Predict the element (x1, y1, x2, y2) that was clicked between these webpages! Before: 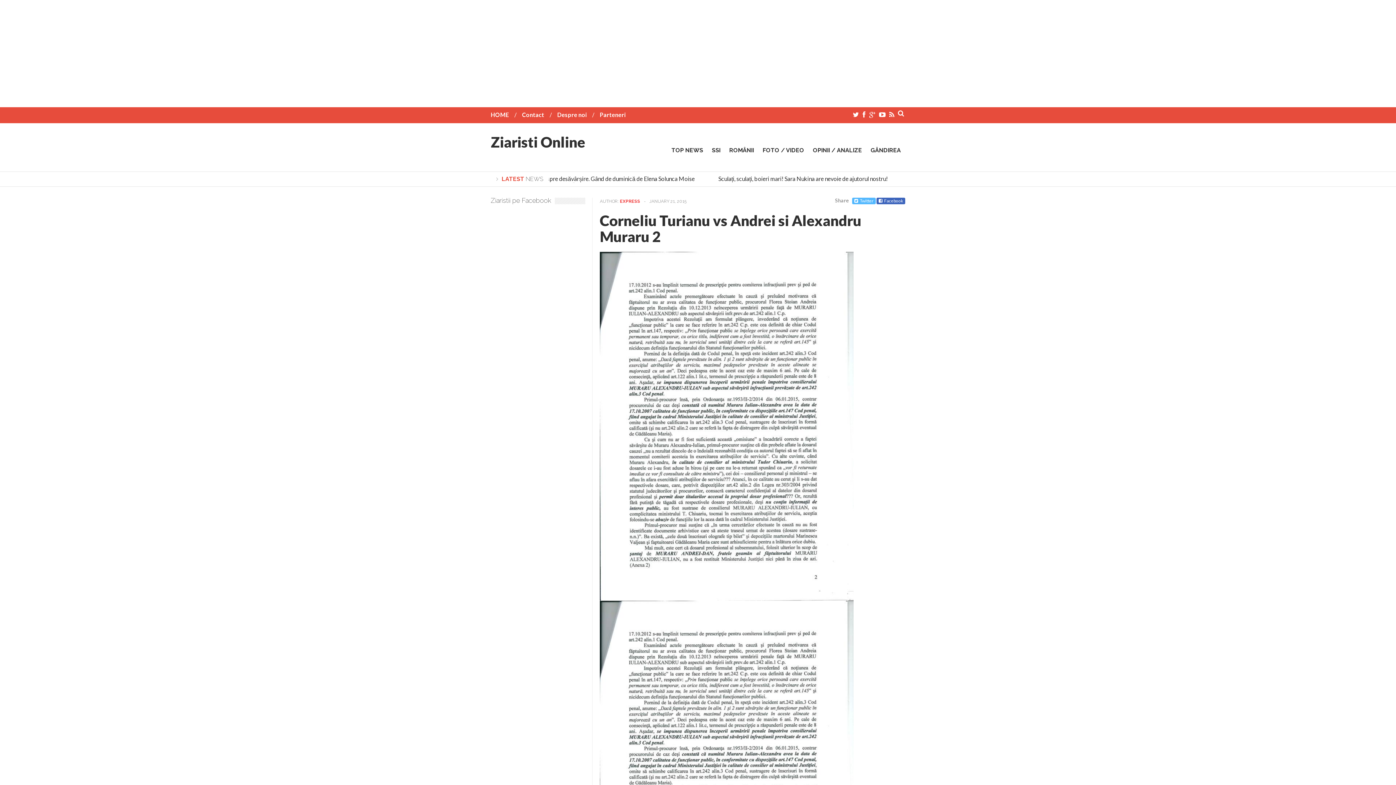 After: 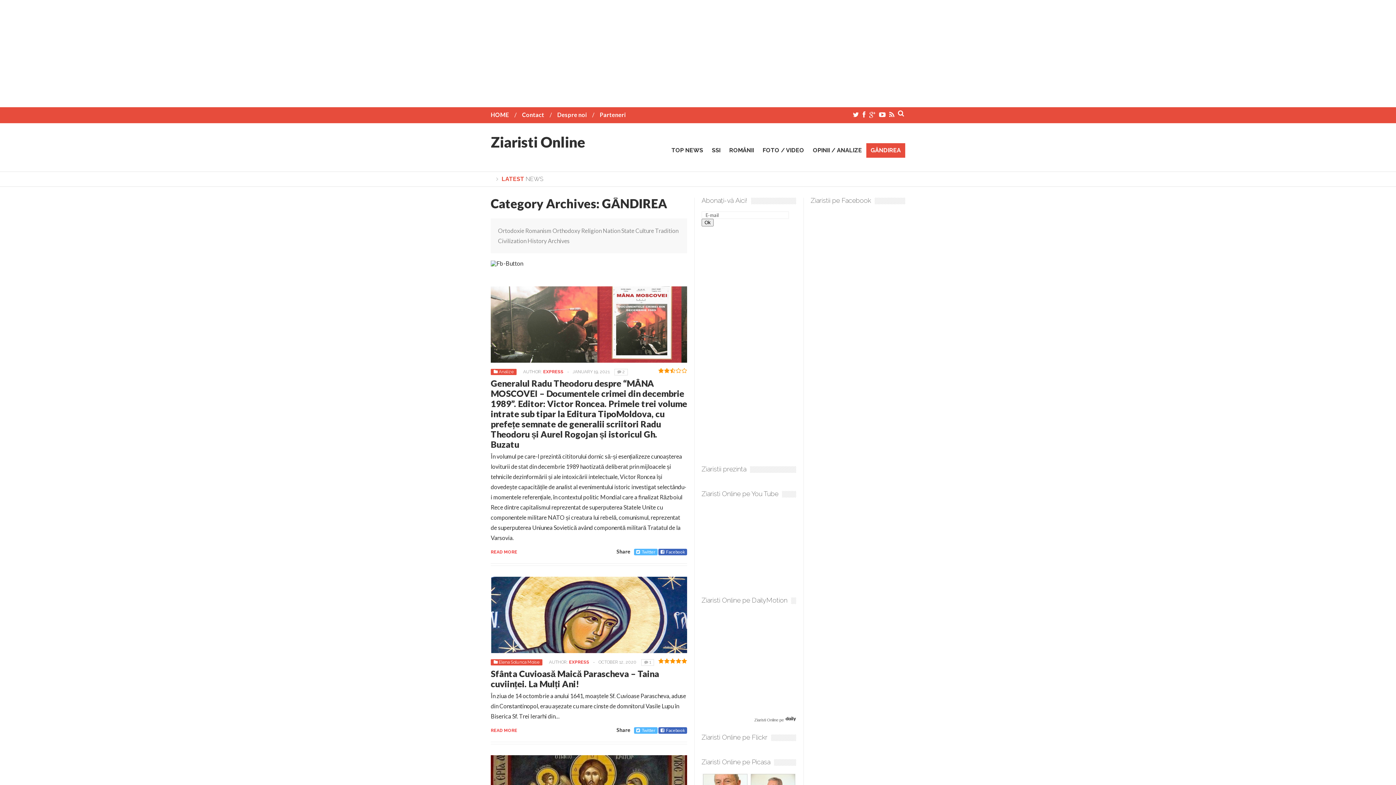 Action: label: GÂNDIREA bbox: (866, 143, 905, 157)